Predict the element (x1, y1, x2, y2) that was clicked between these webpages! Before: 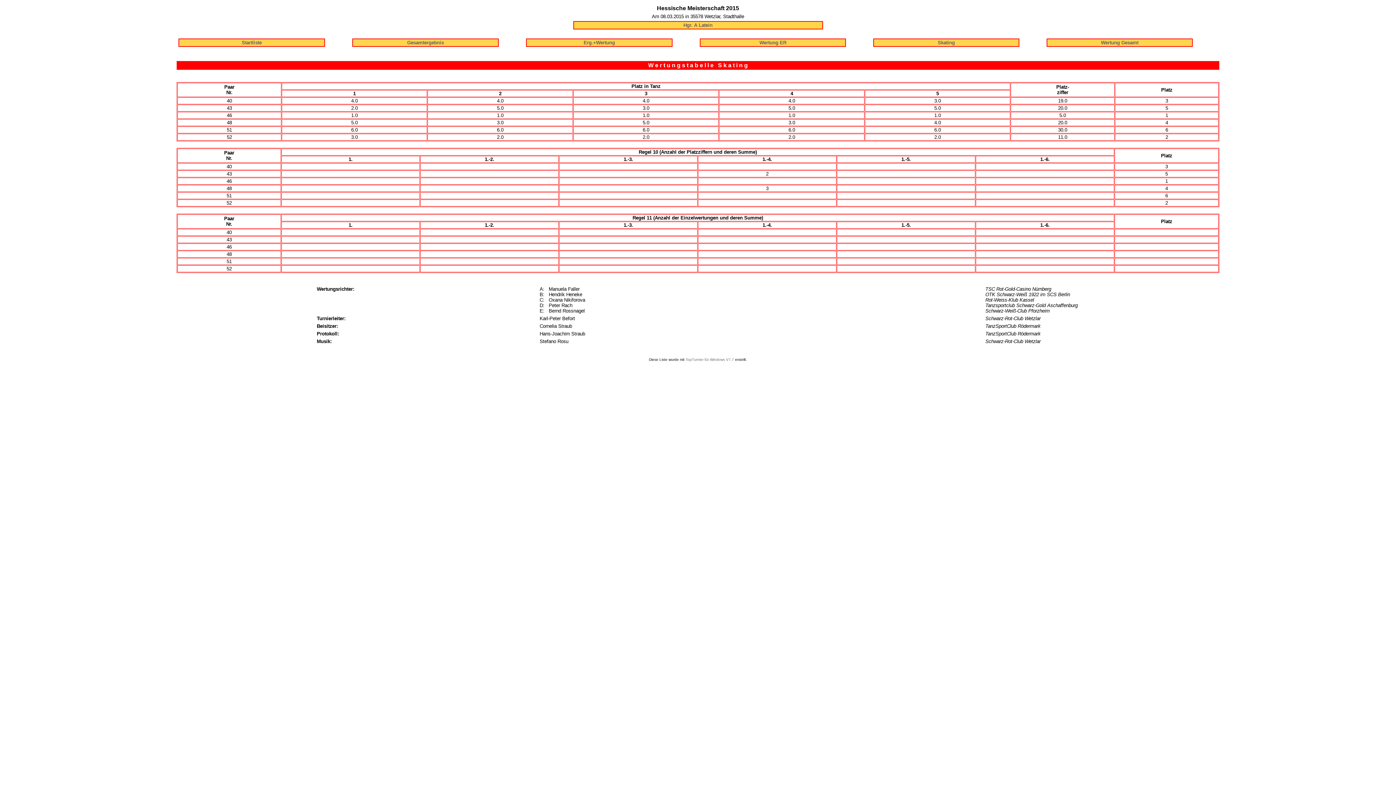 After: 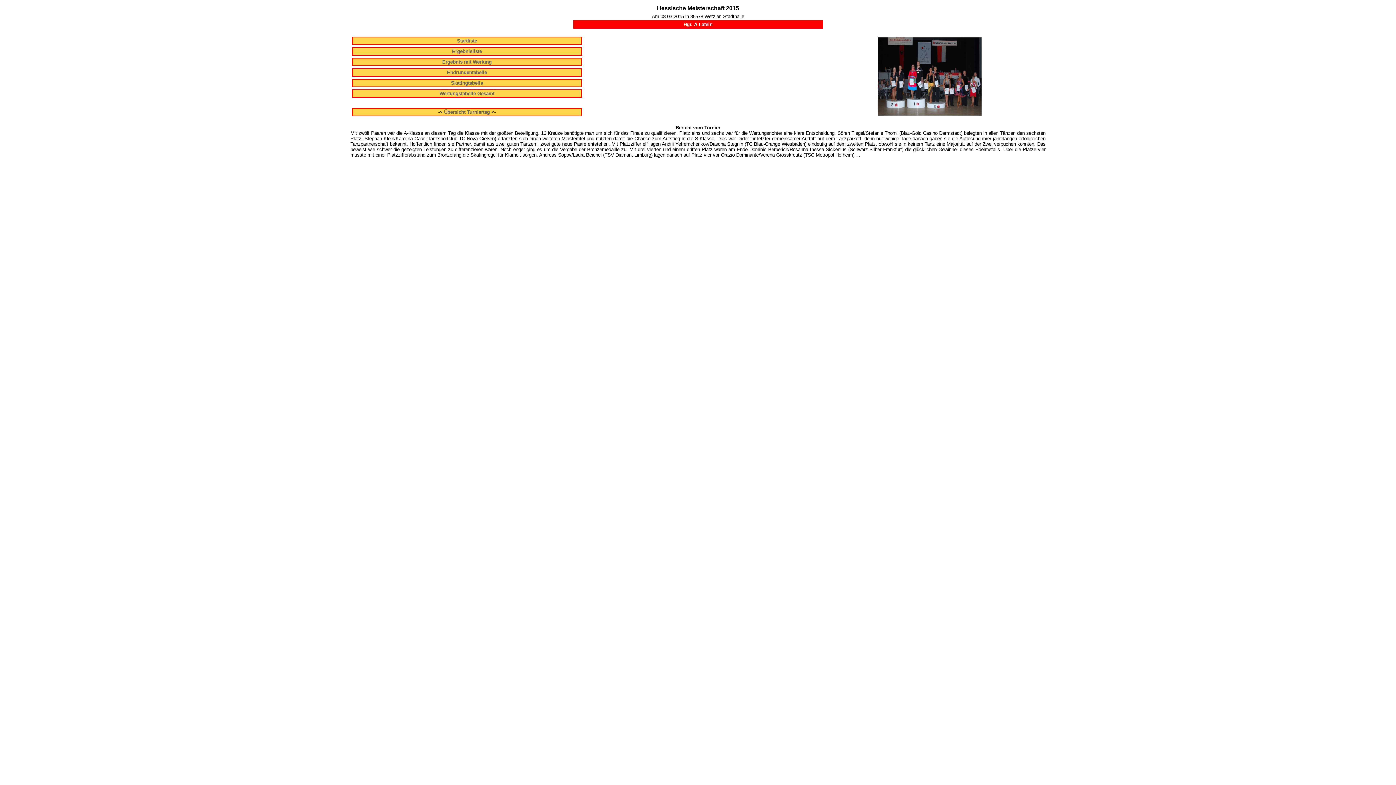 Action: label: Hgr. A Latein bbox: (683, 22, 712, 28)